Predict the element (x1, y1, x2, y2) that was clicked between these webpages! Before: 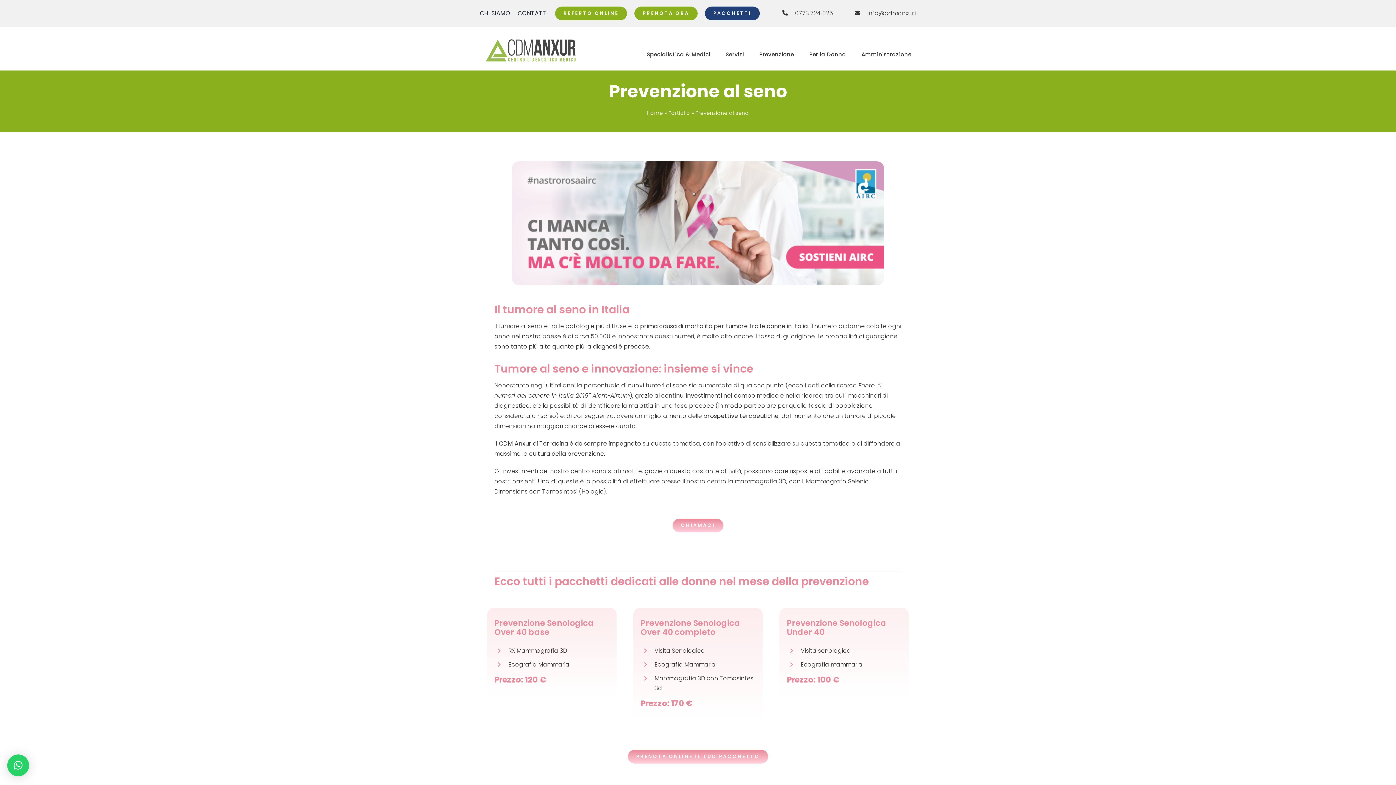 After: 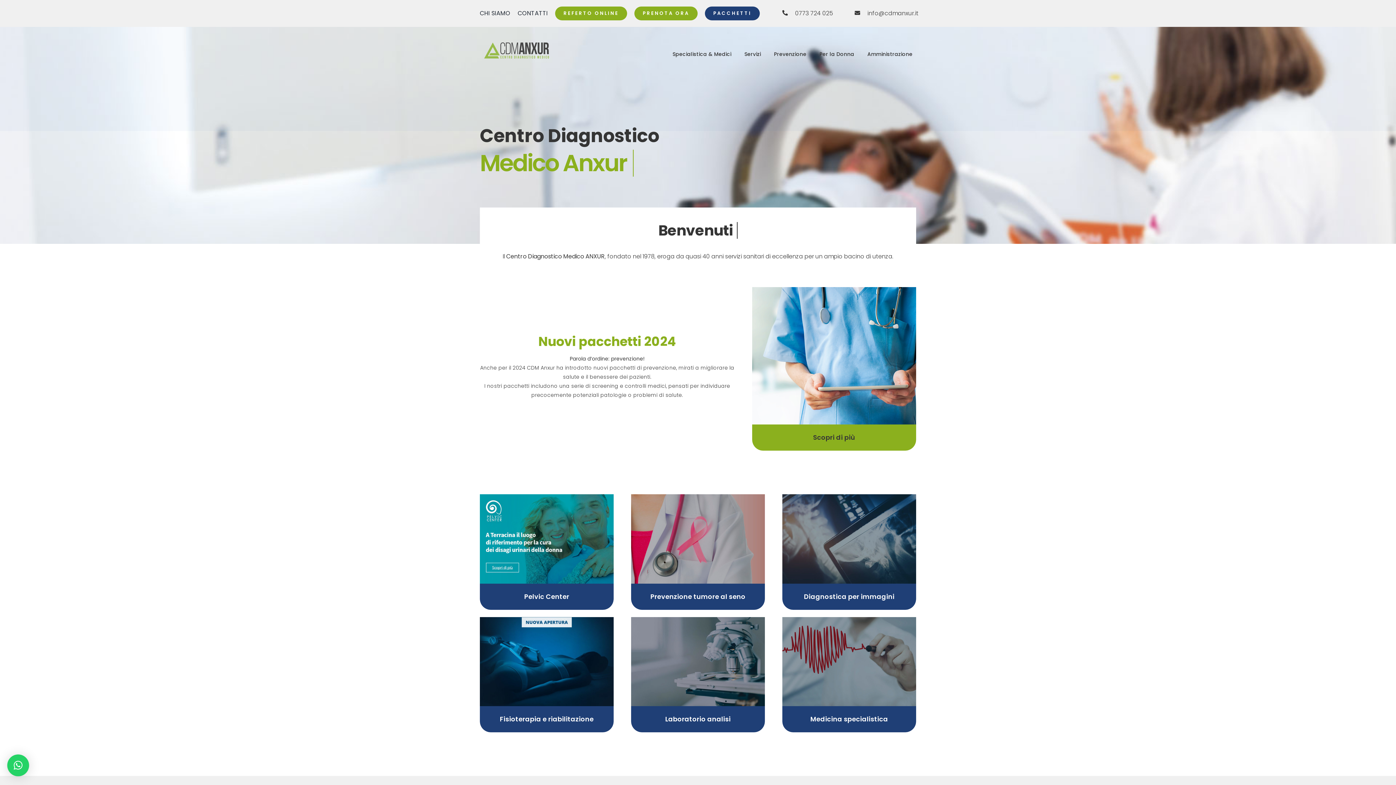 Action: bbox: (479, 37, 581, 44)